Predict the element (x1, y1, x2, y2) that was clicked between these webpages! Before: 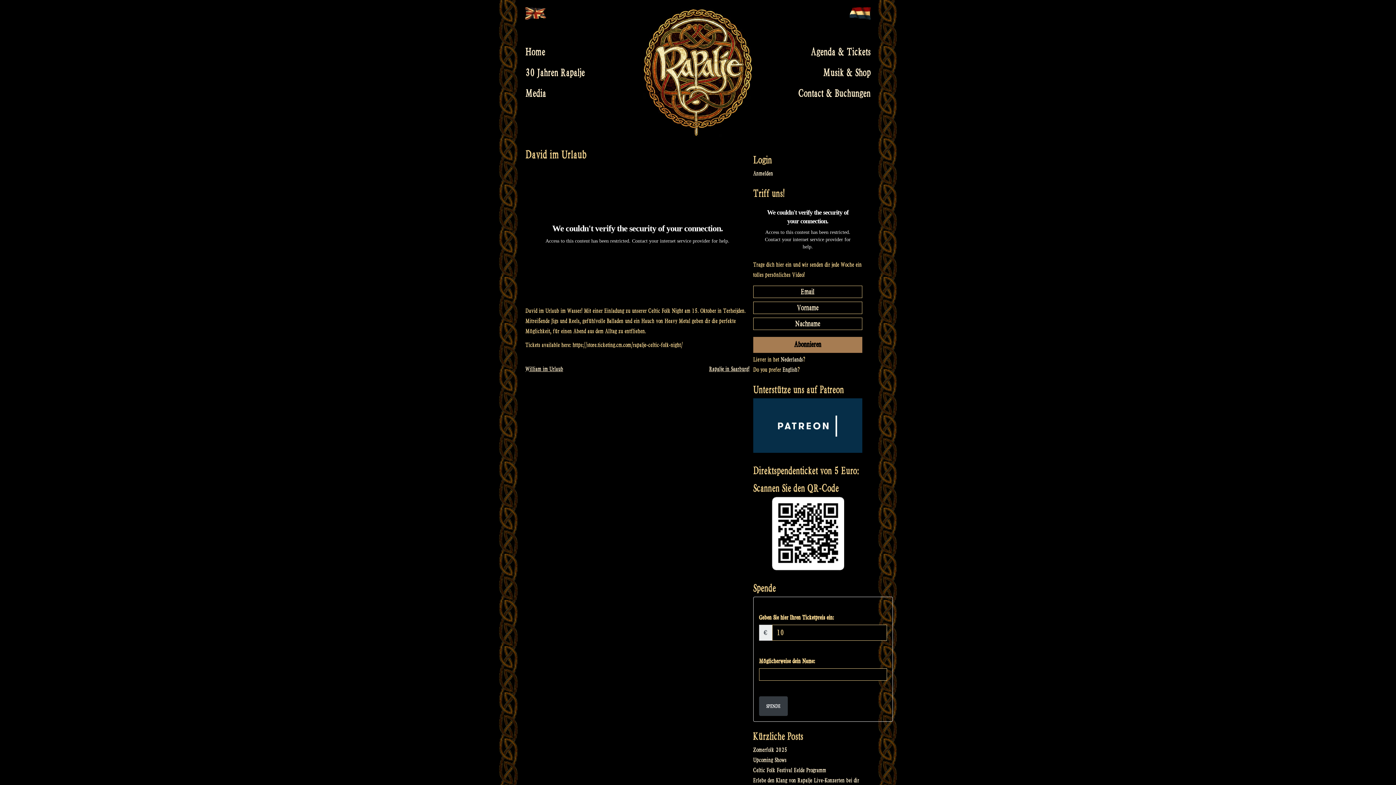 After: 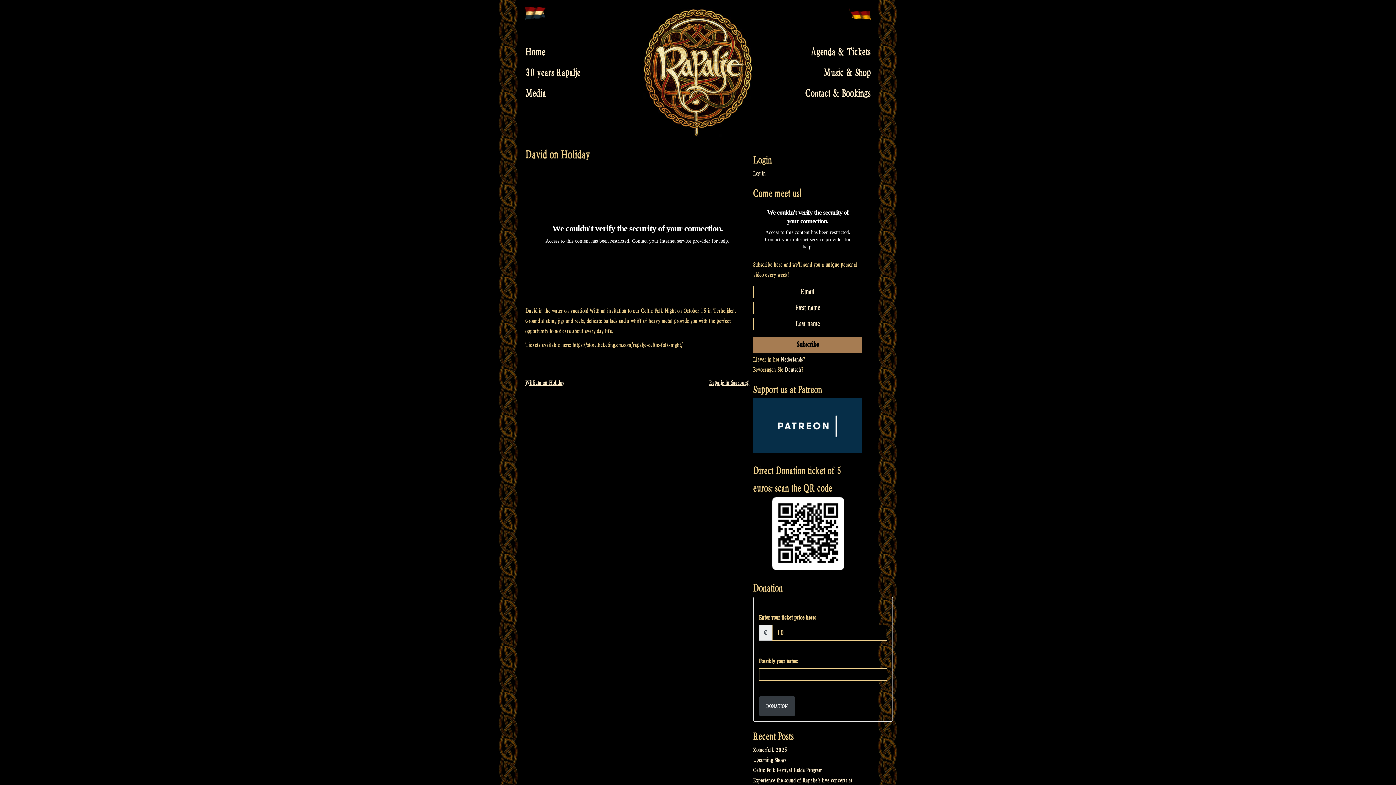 Action: bbox: (525, 7, 546, 19)